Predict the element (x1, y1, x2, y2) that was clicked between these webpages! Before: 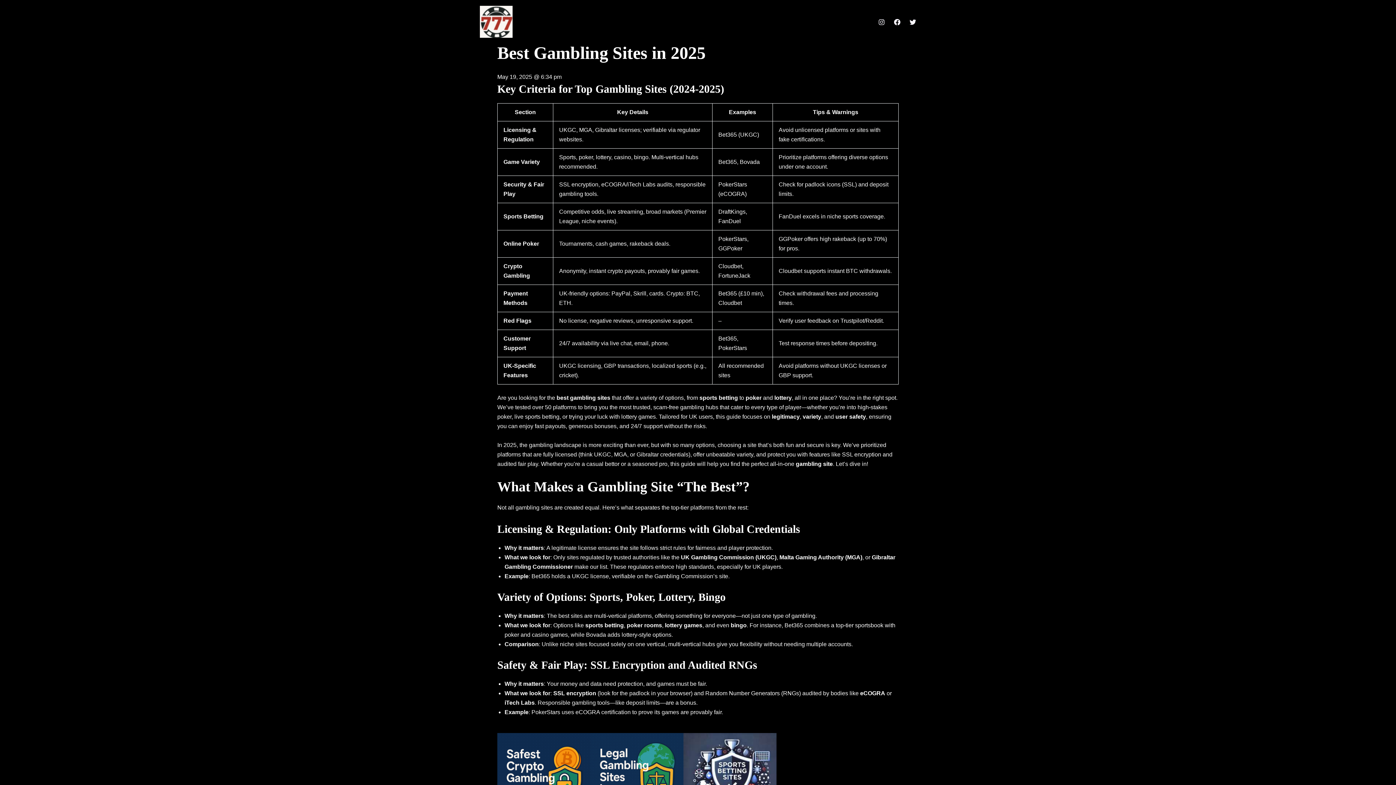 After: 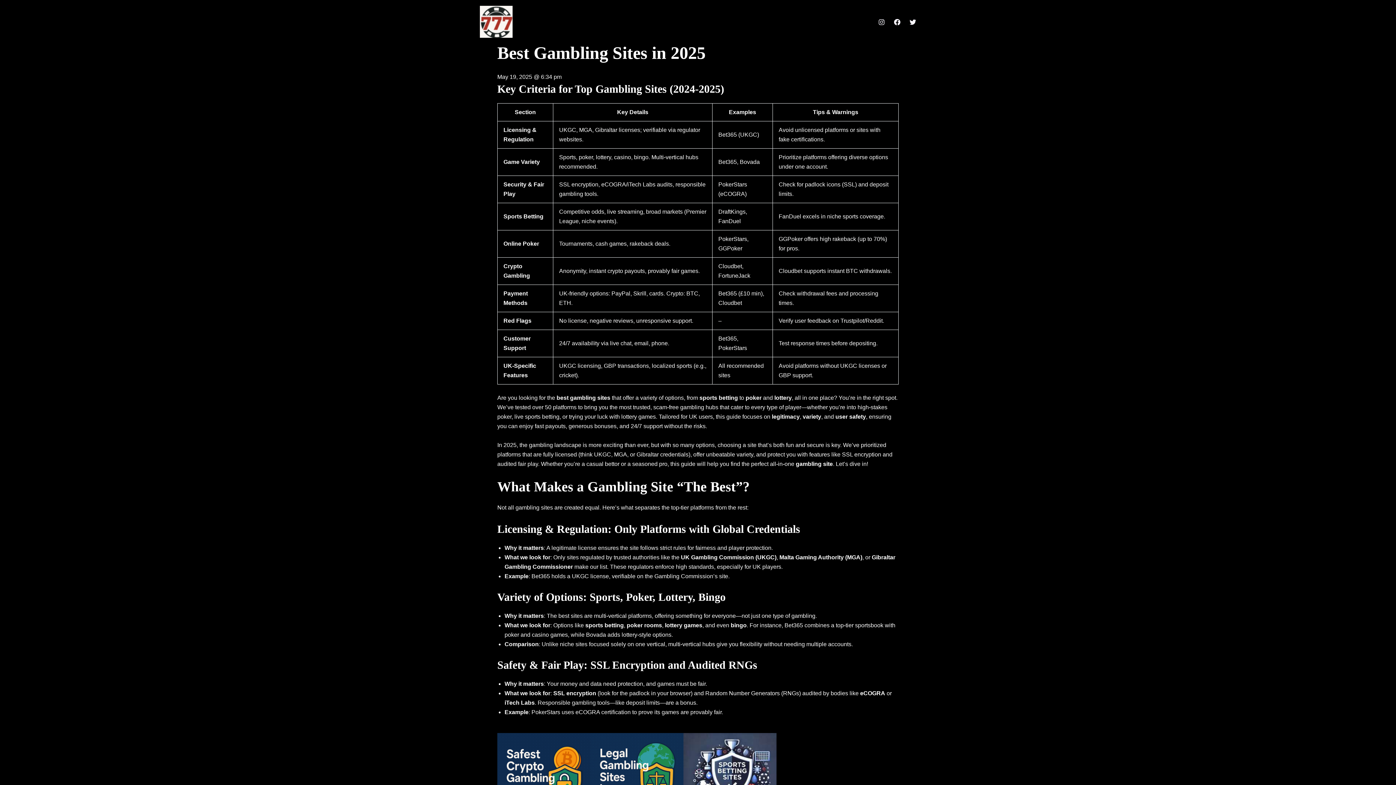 Action: bbox: (480, 18, 512, 24)